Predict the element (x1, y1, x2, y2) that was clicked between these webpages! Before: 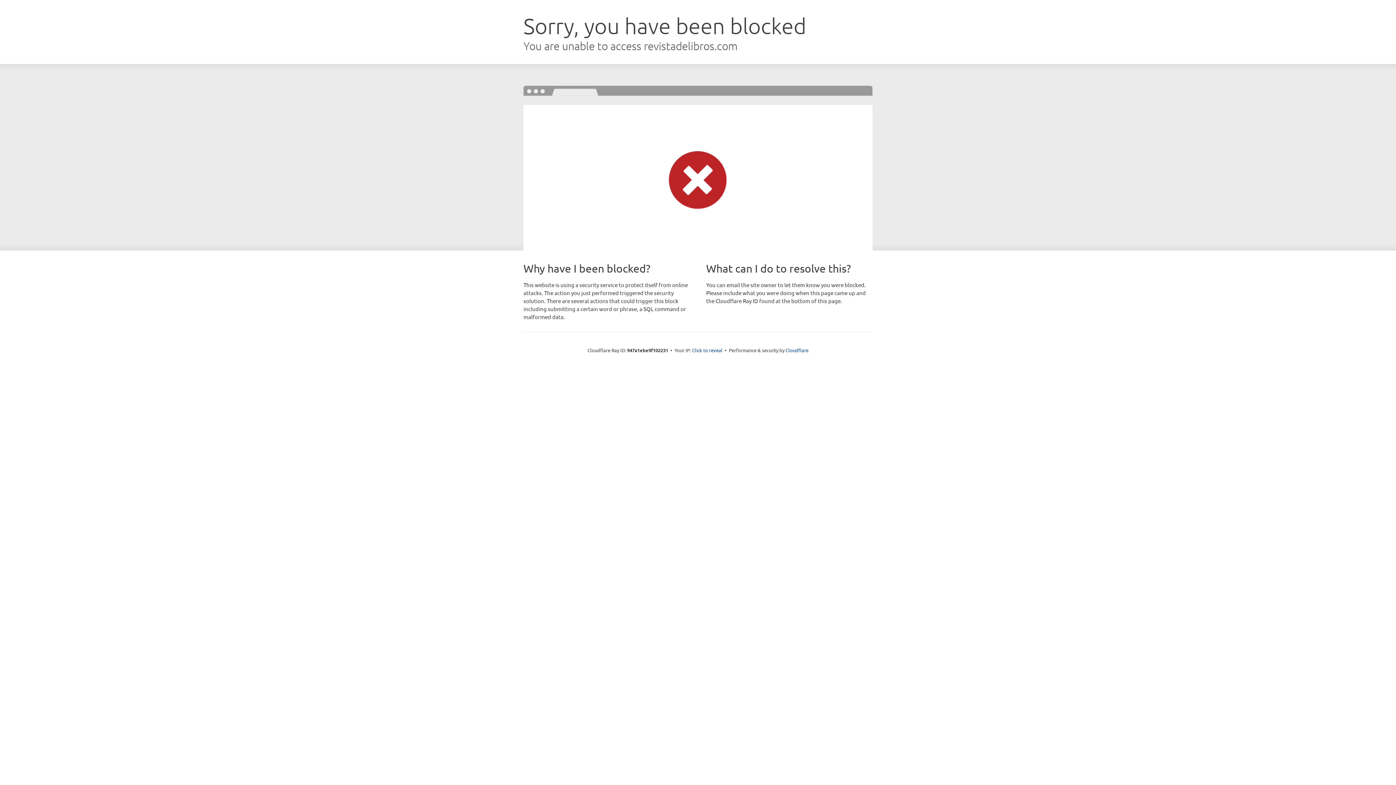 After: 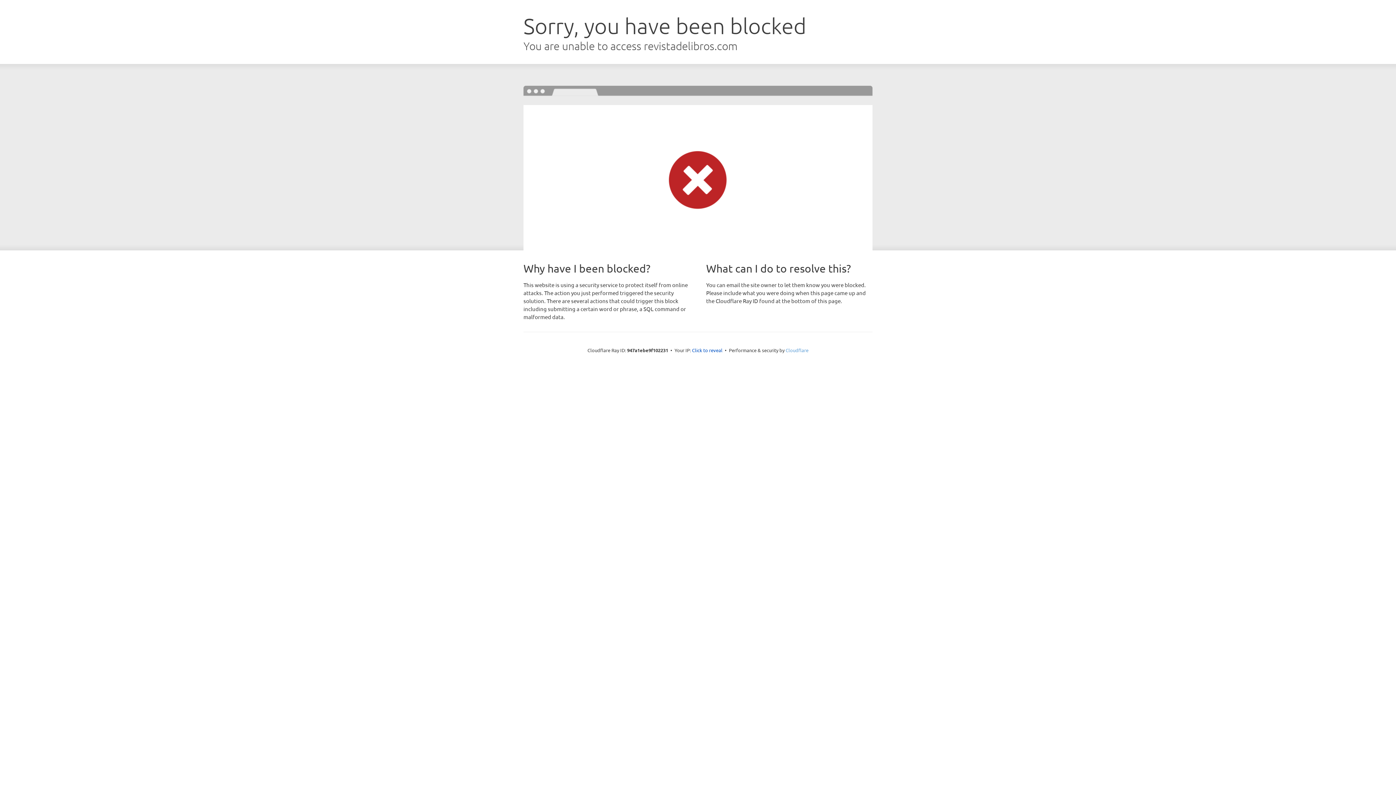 Action: bbox: (785, 347, 808, 353) label: Cloudflare